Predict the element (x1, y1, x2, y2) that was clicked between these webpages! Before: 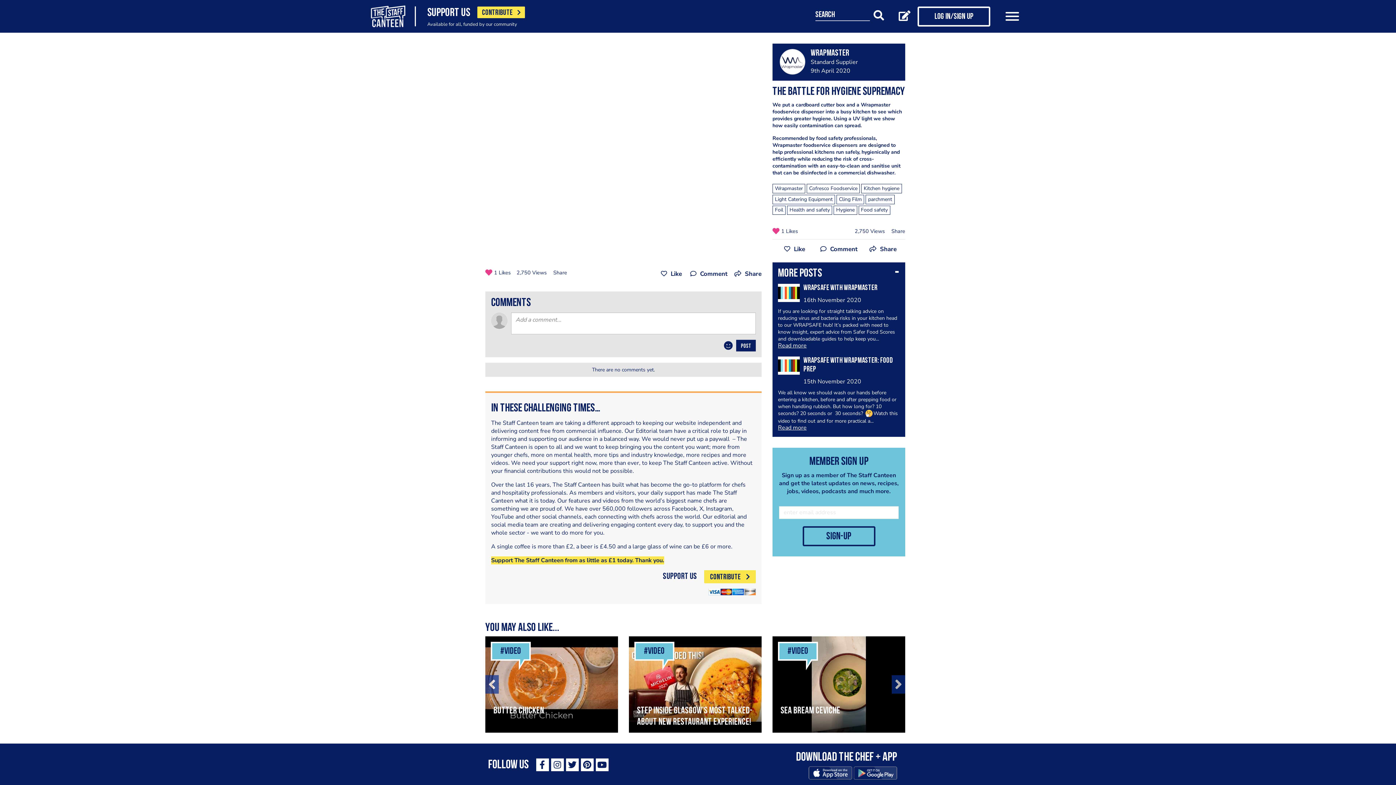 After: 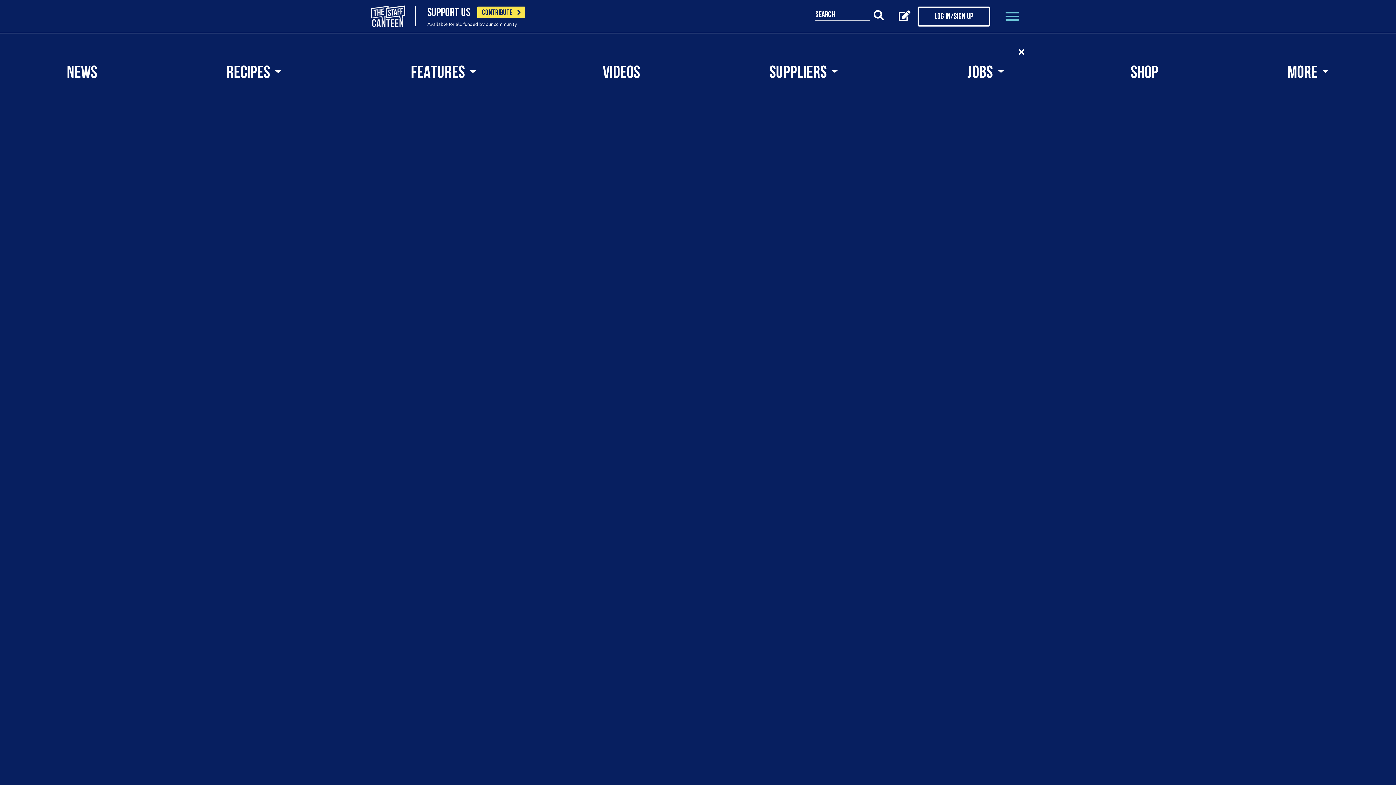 Action: bbox: (1005, 11, 1020, 21)